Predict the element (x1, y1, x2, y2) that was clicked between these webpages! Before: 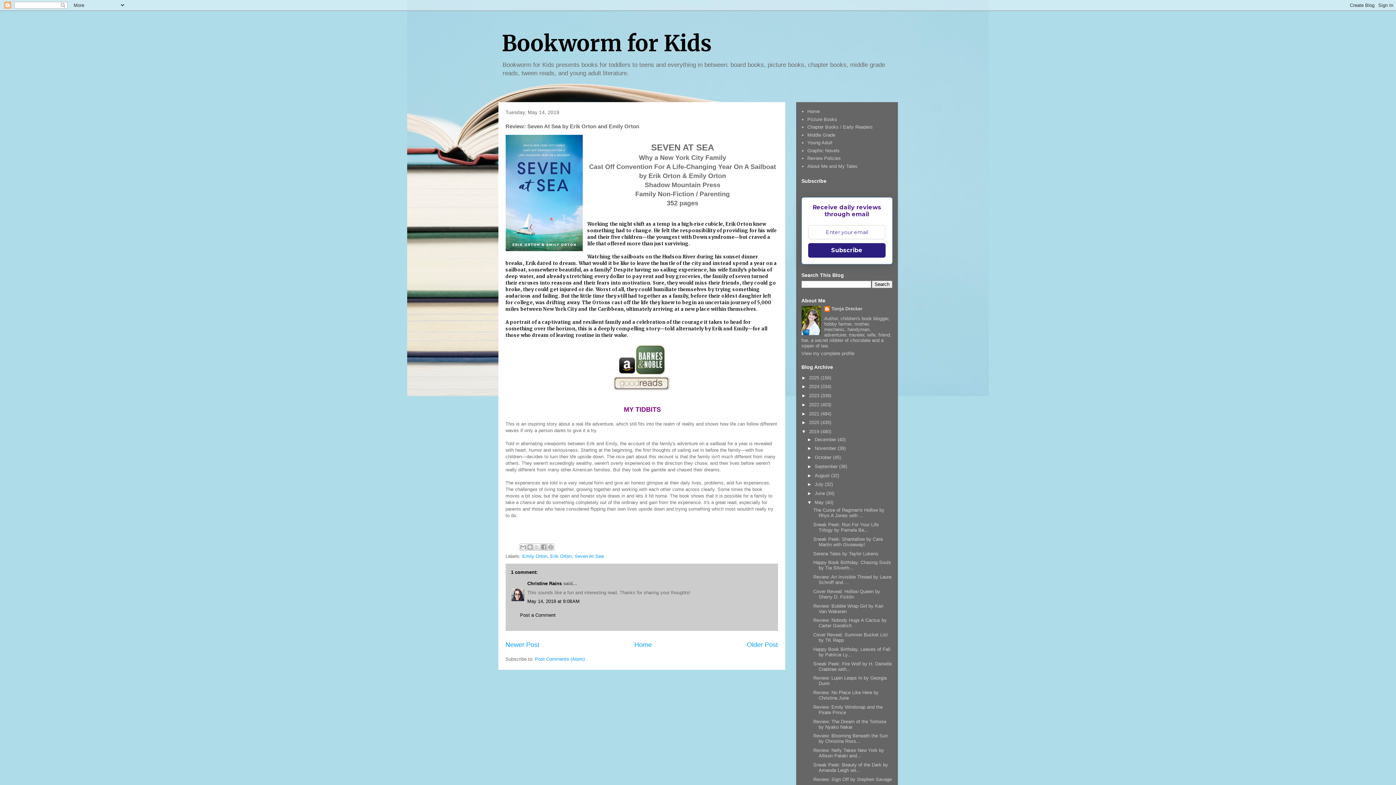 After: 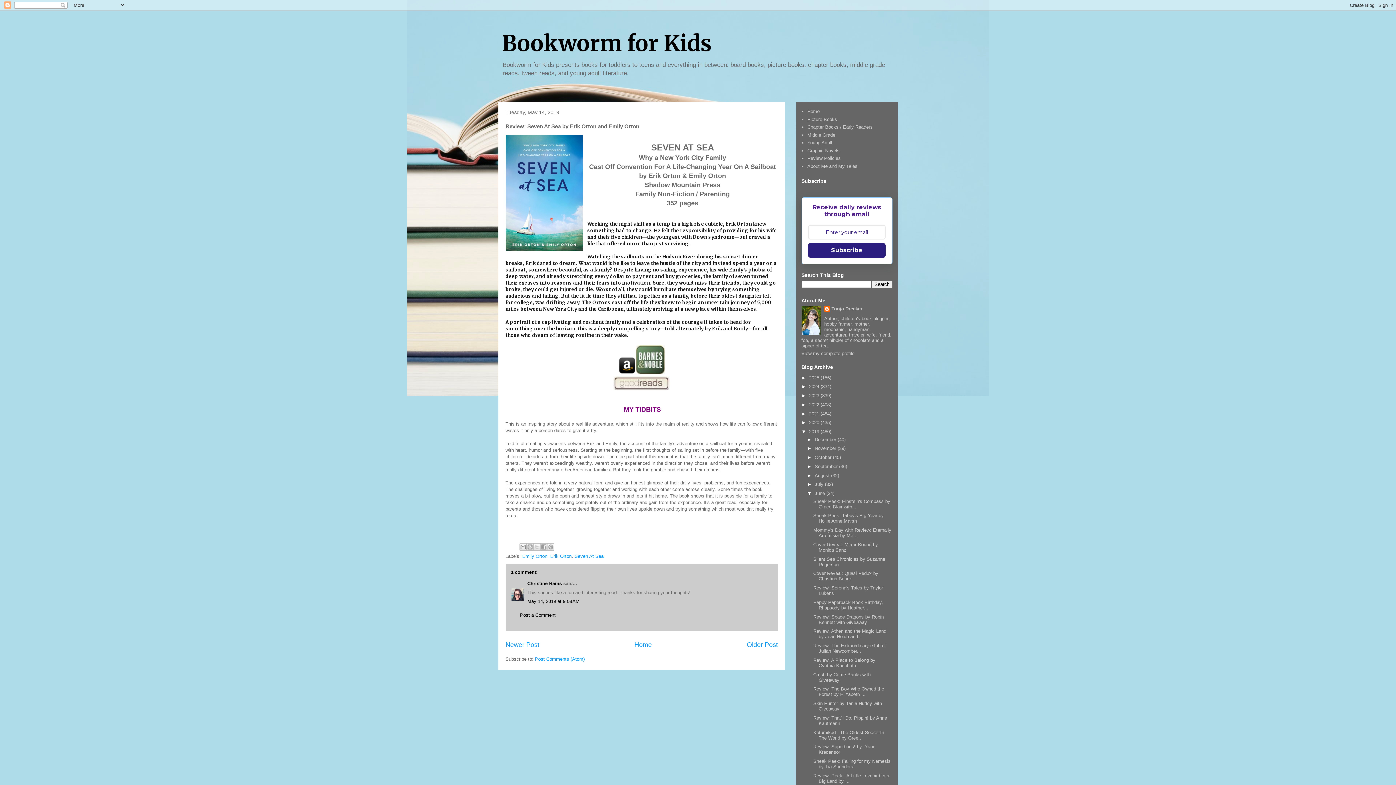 Action: bbox: (807, 490, 814, 496) label: ►  